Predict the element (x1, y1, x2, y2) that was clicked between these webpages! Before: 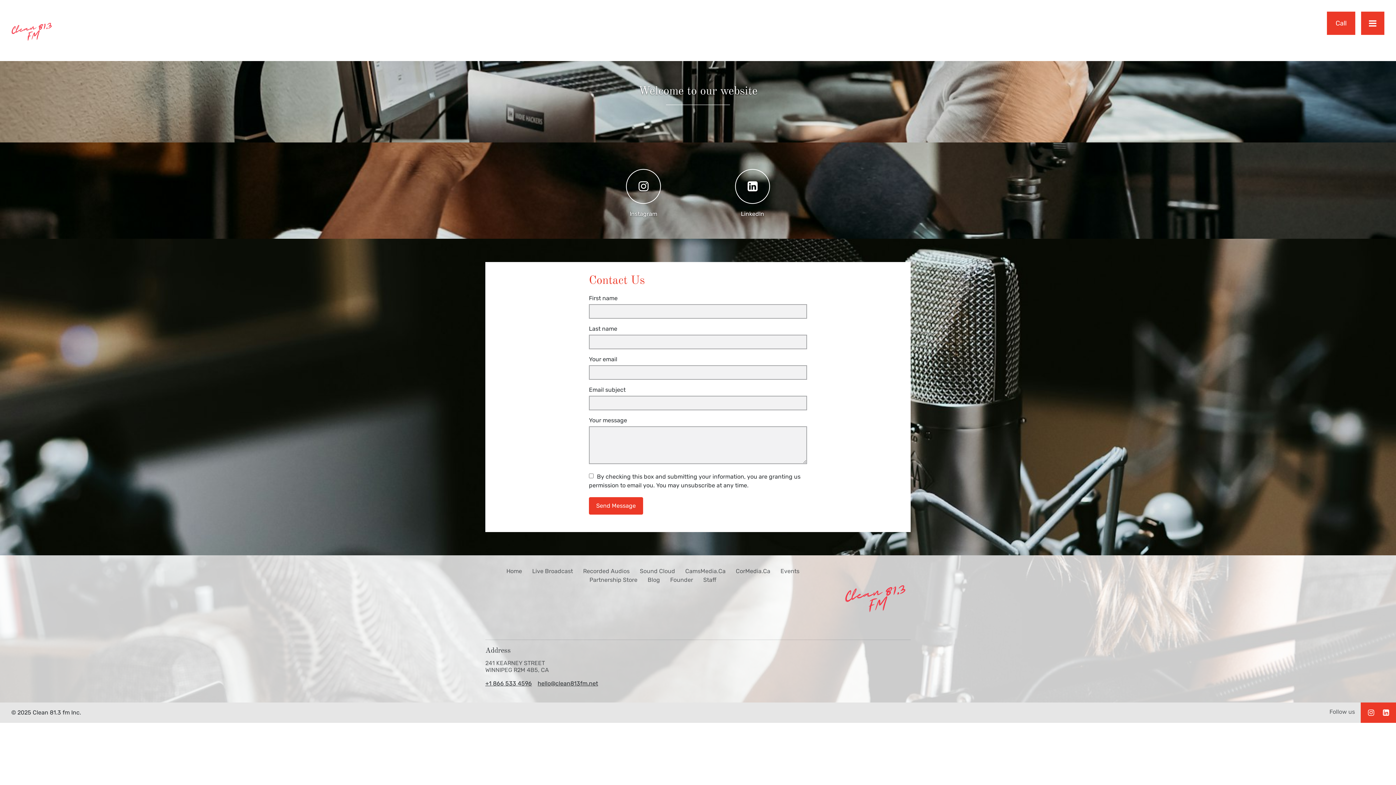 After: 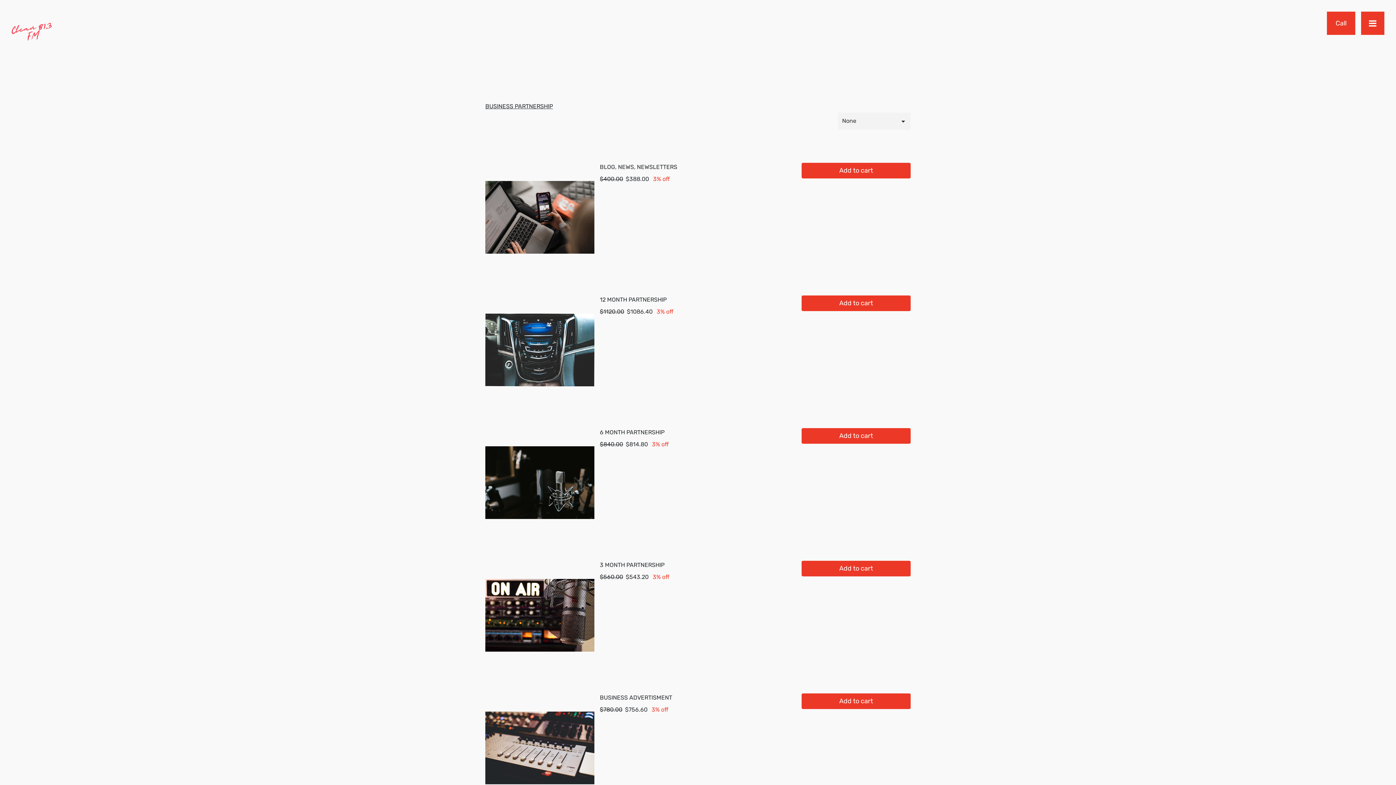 Action: label: Partnership Store bbox: (589, 576, 637, 583)